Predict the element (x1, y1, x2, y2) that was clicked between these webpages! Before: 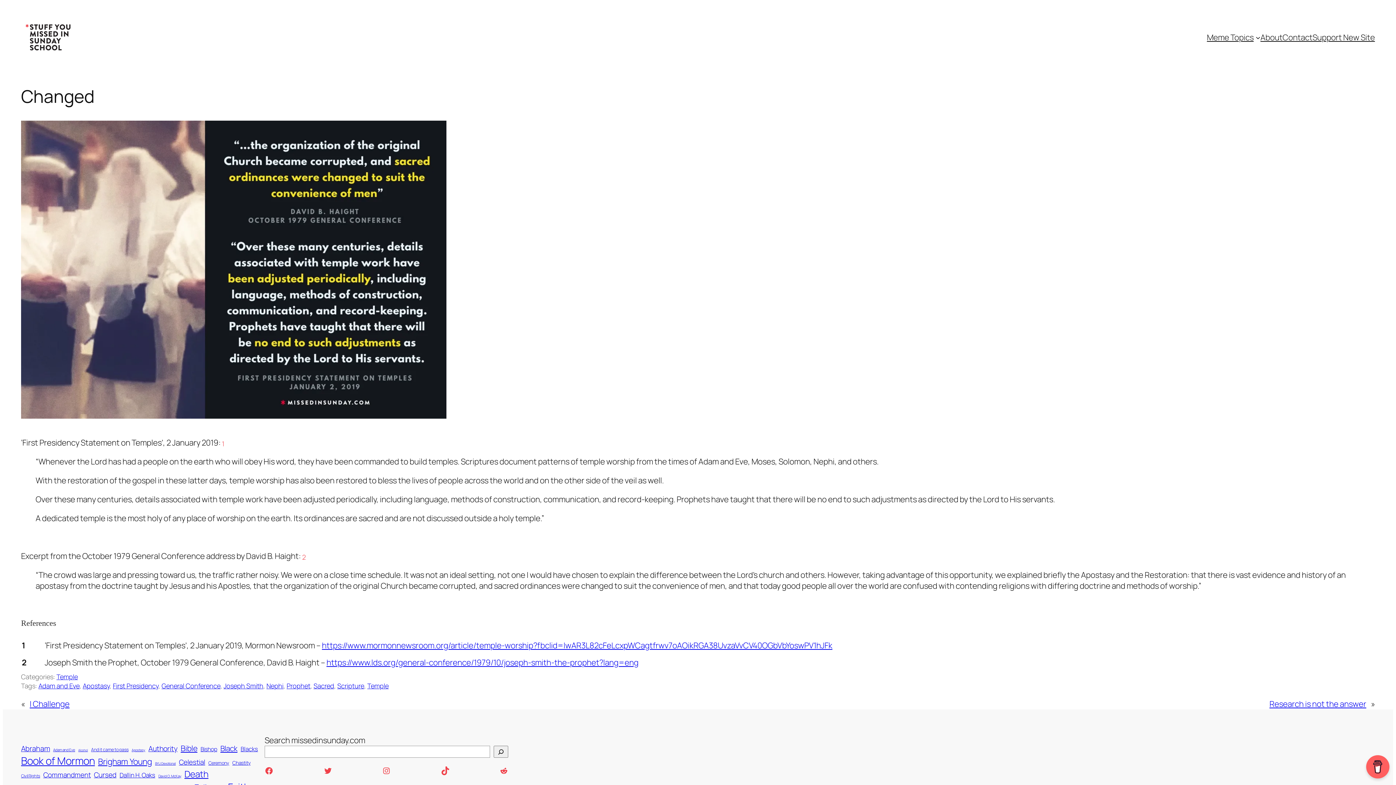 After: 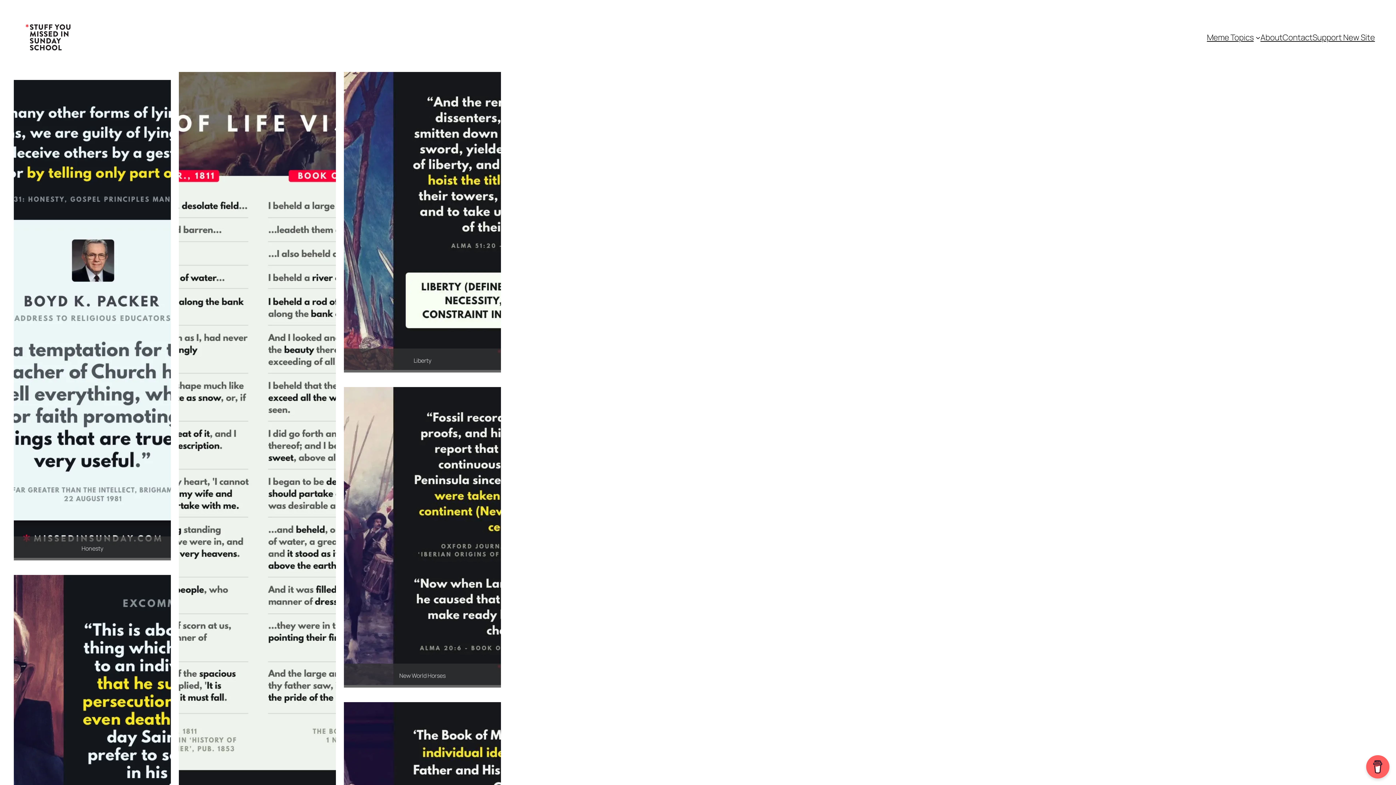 Action: bbox: (91, 746, 128, 753) label: And it came to pass (19 items)